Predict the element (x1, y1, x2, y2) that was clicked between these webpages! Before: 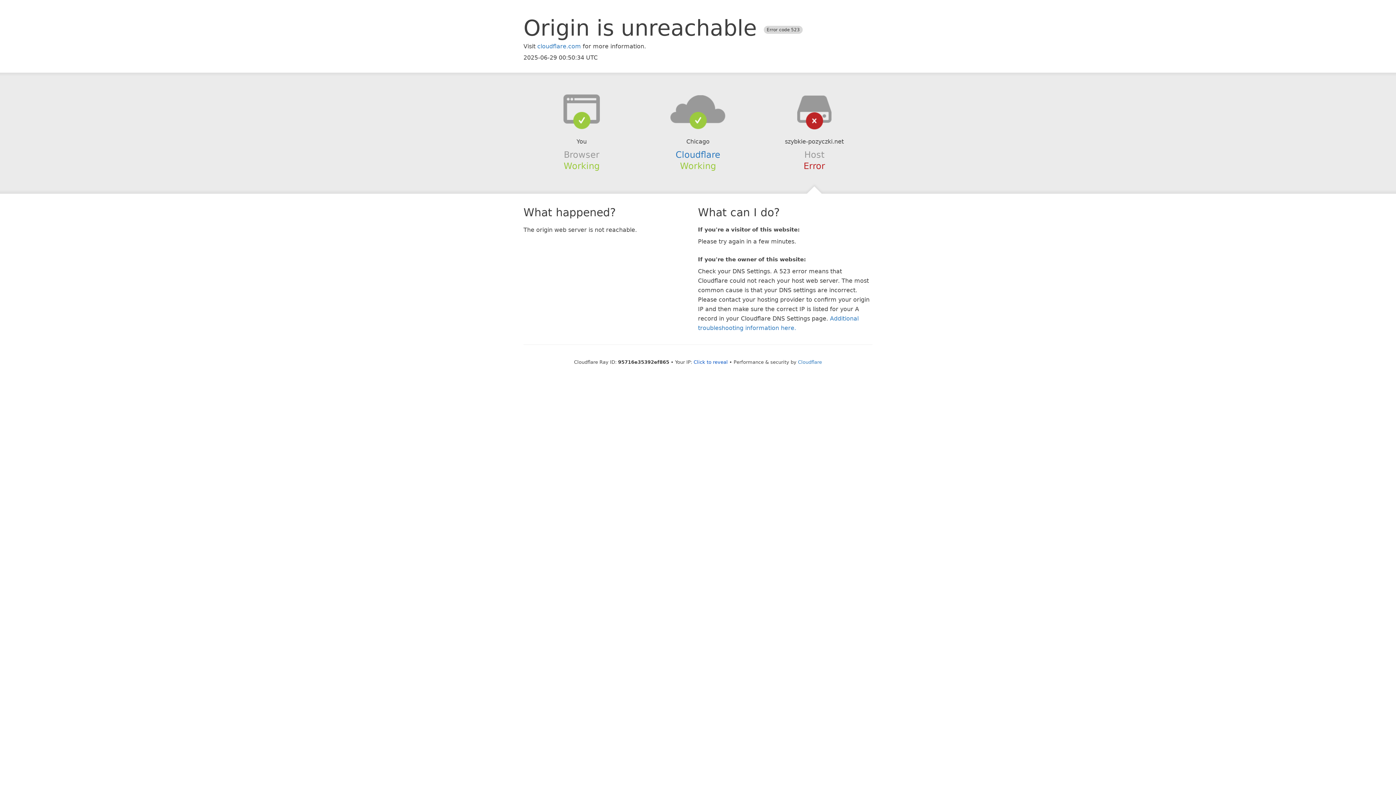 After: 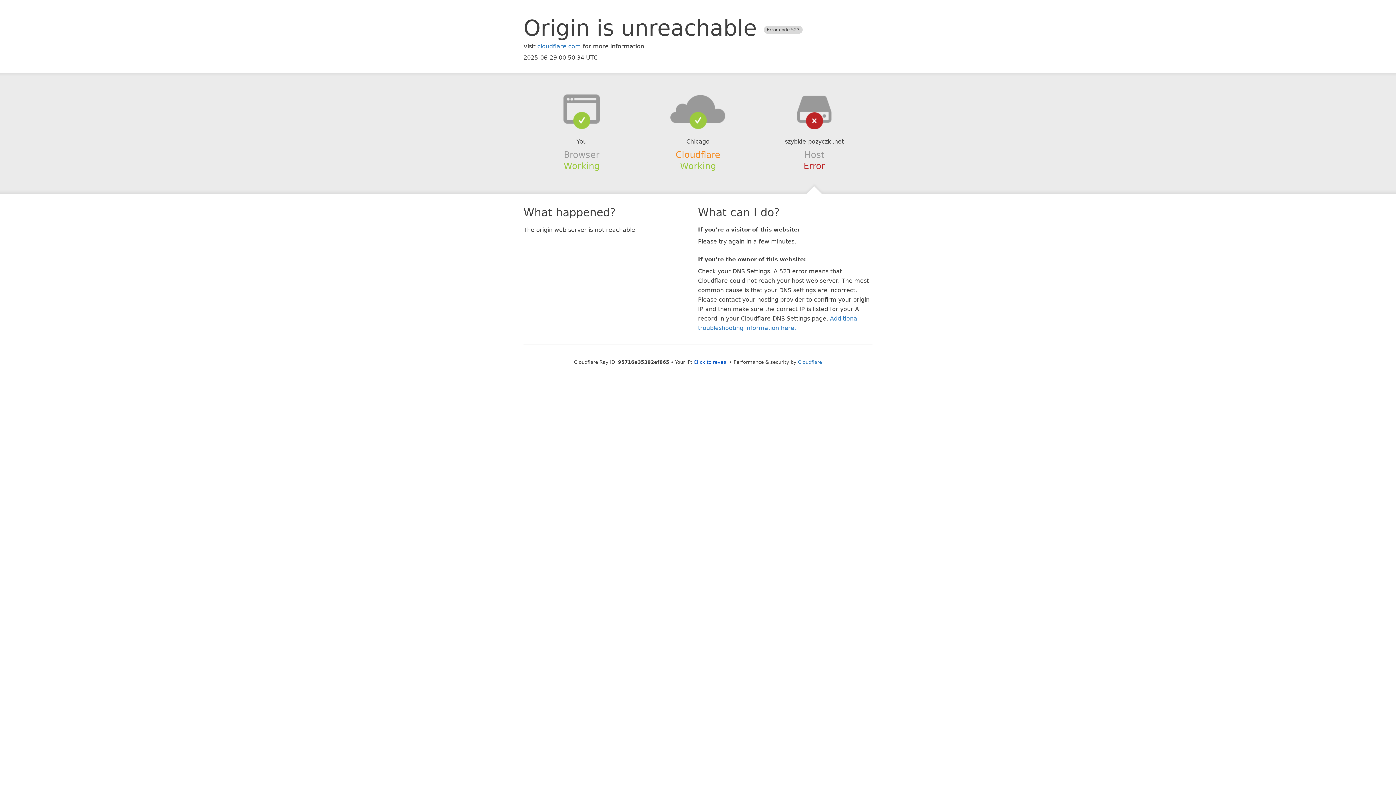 Action: label: Cloudflare bbox: (675, 149, 720, 159)